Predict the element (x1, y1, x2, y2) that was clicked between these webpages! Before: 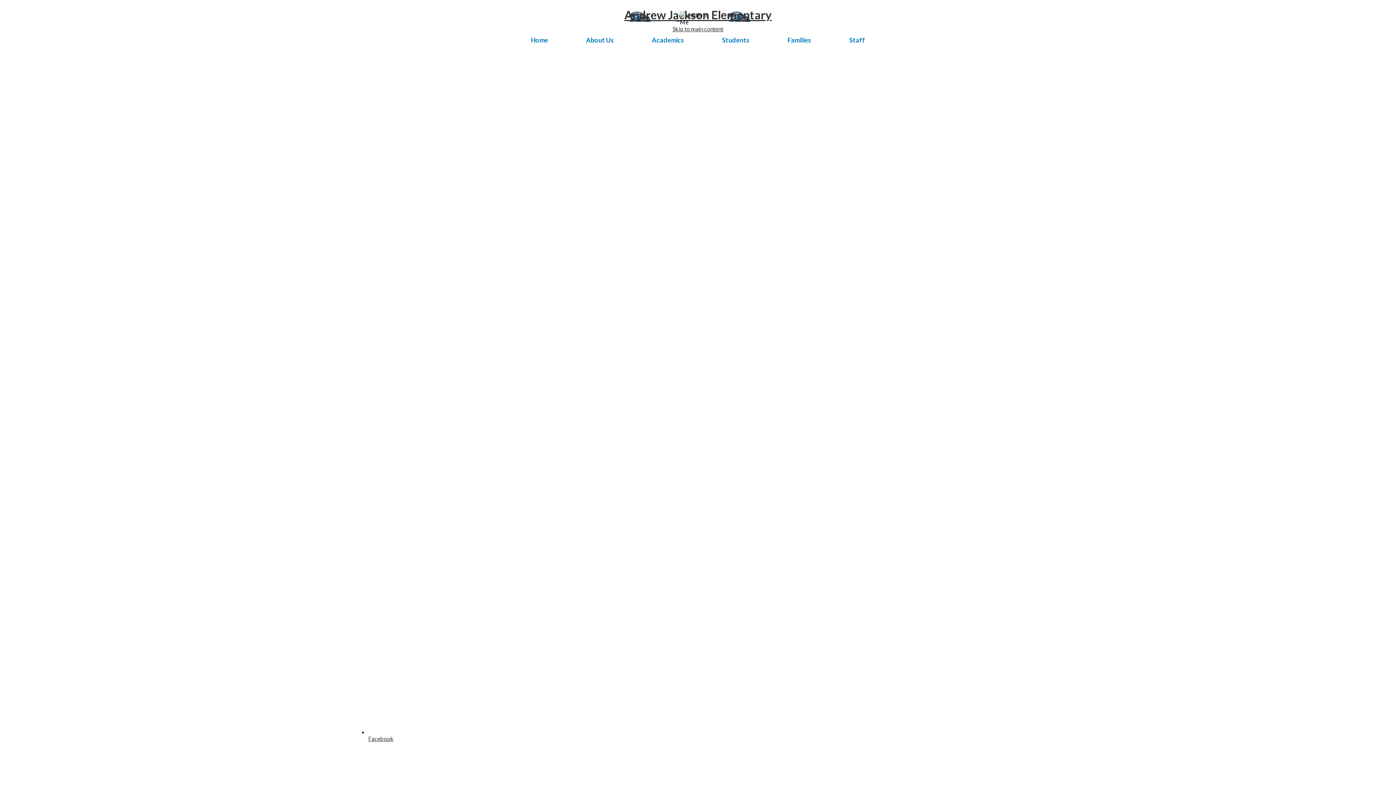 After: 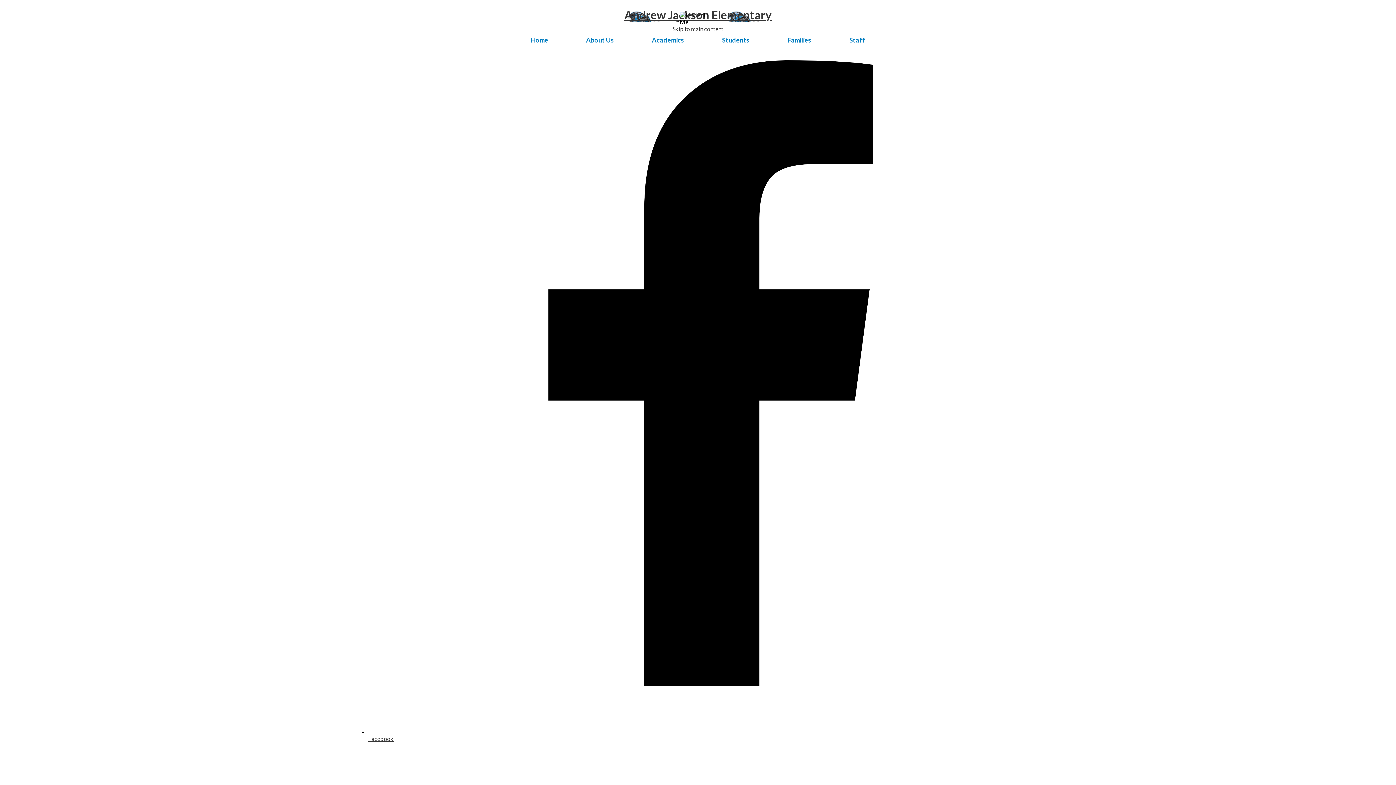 Action: label:  Facebook bbox: (368, 728, 1042, 742)